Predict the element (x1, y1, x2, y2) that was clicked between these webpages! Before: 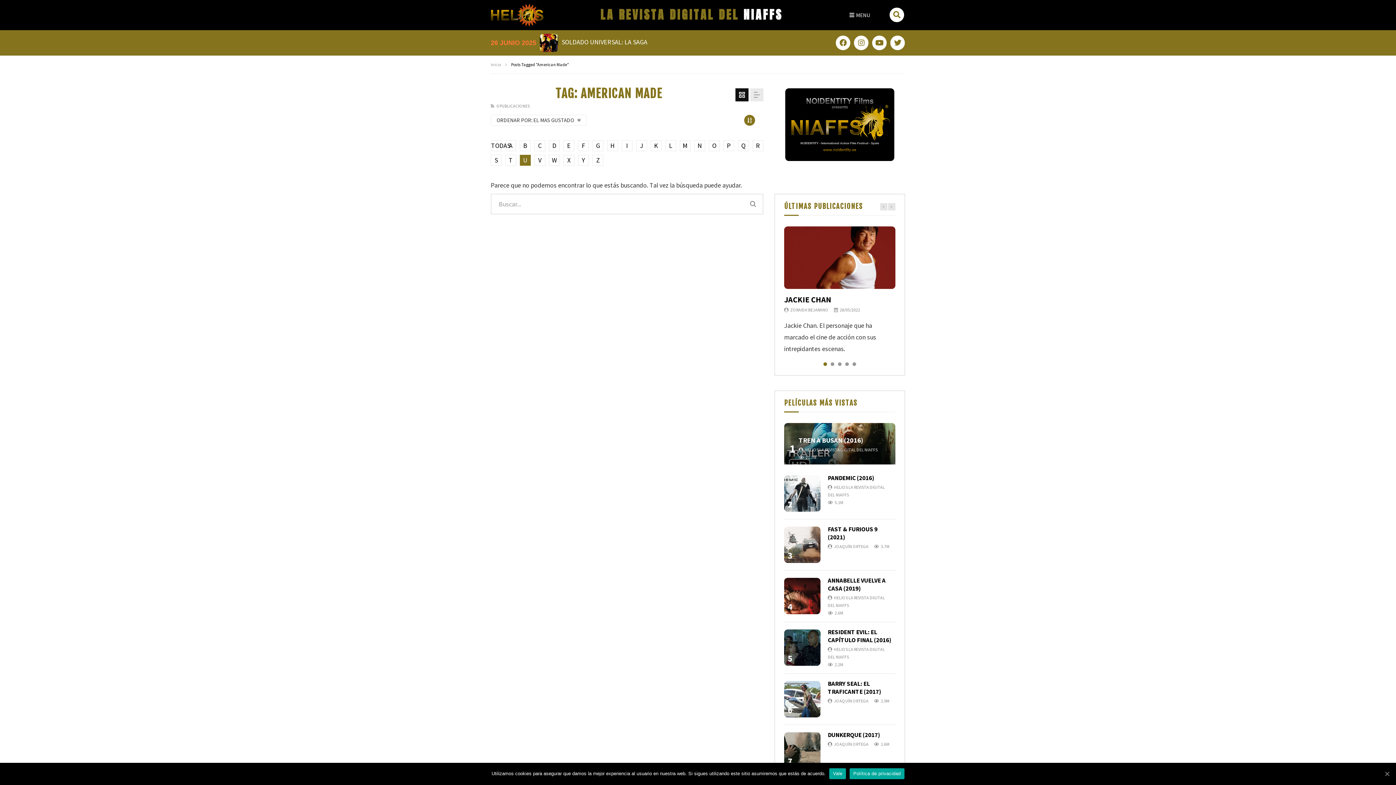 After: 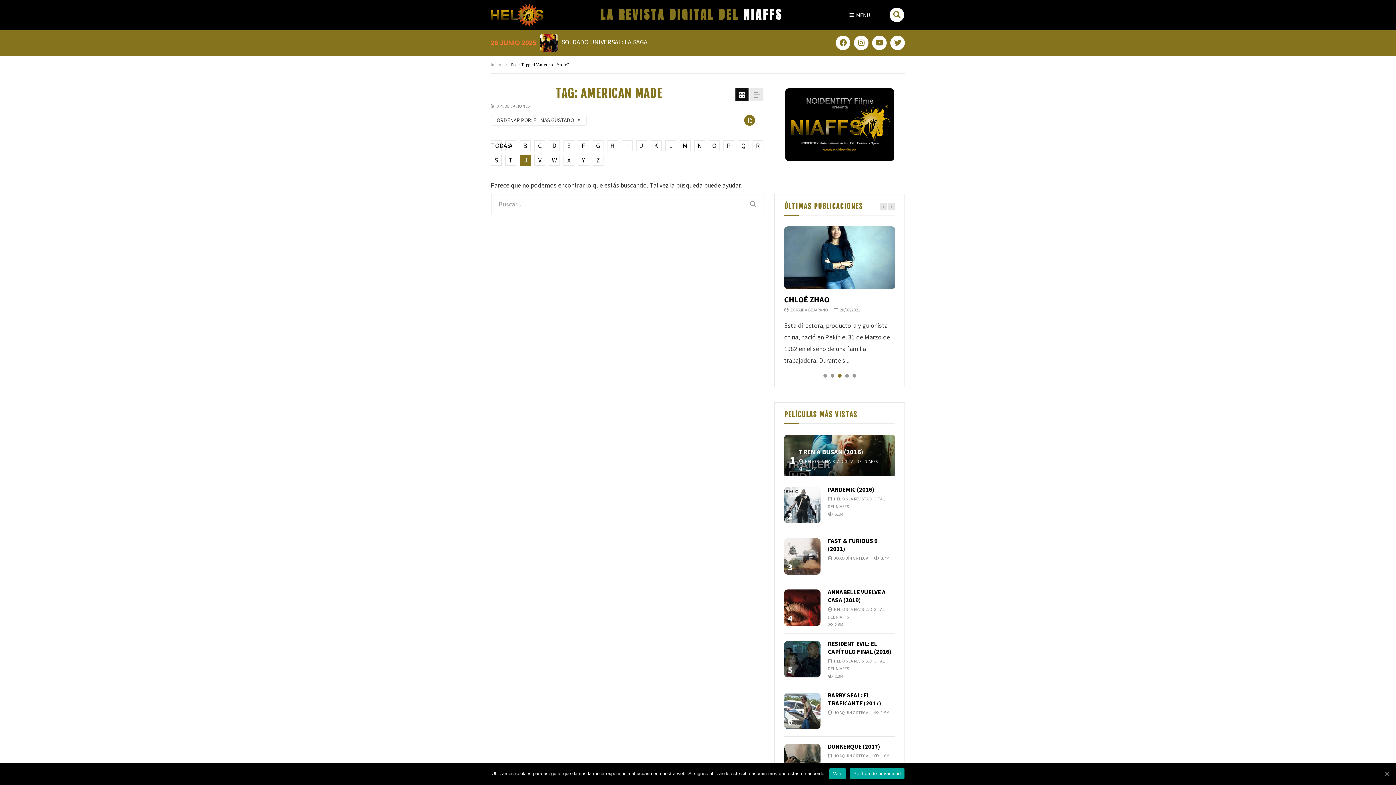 Action: label: 3 of 5 bbox: (838, 362, 841, 366)